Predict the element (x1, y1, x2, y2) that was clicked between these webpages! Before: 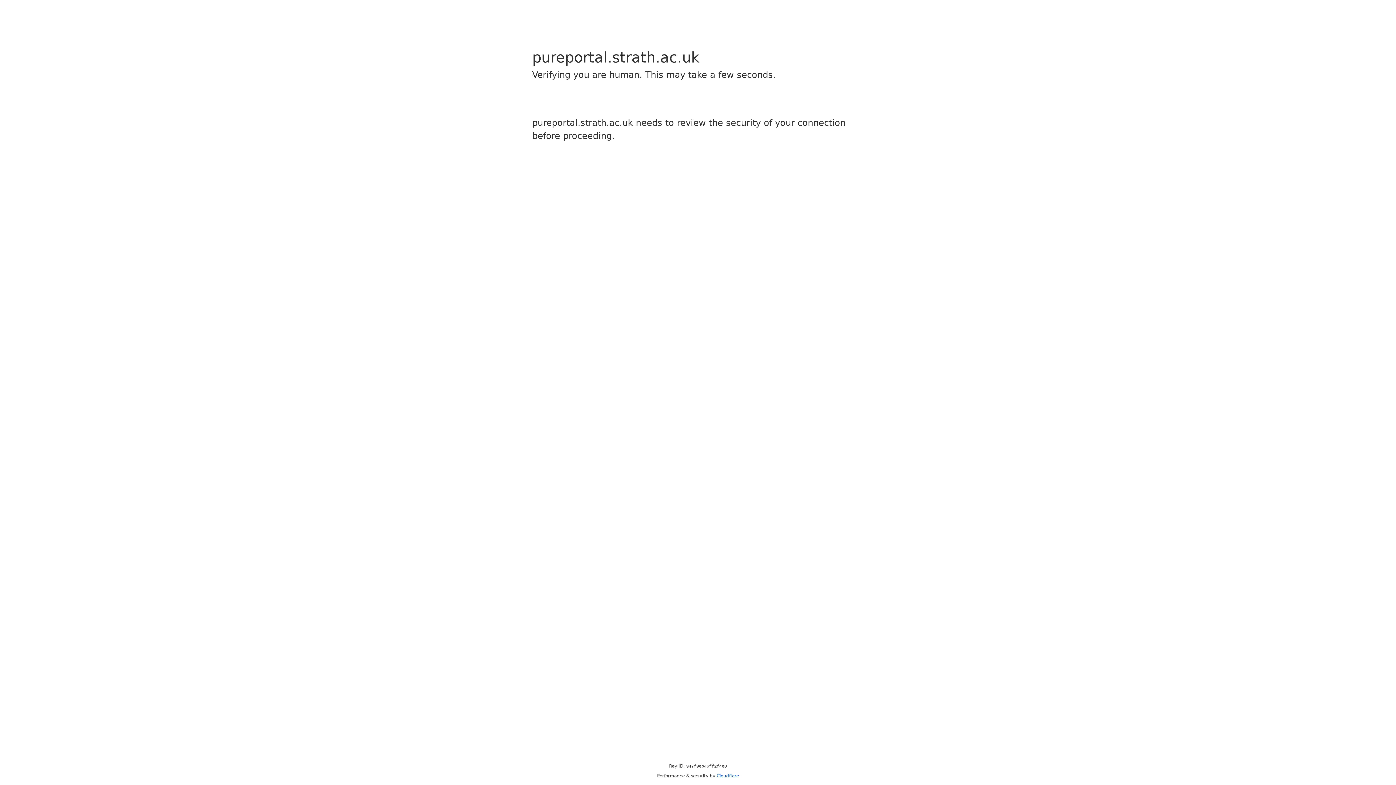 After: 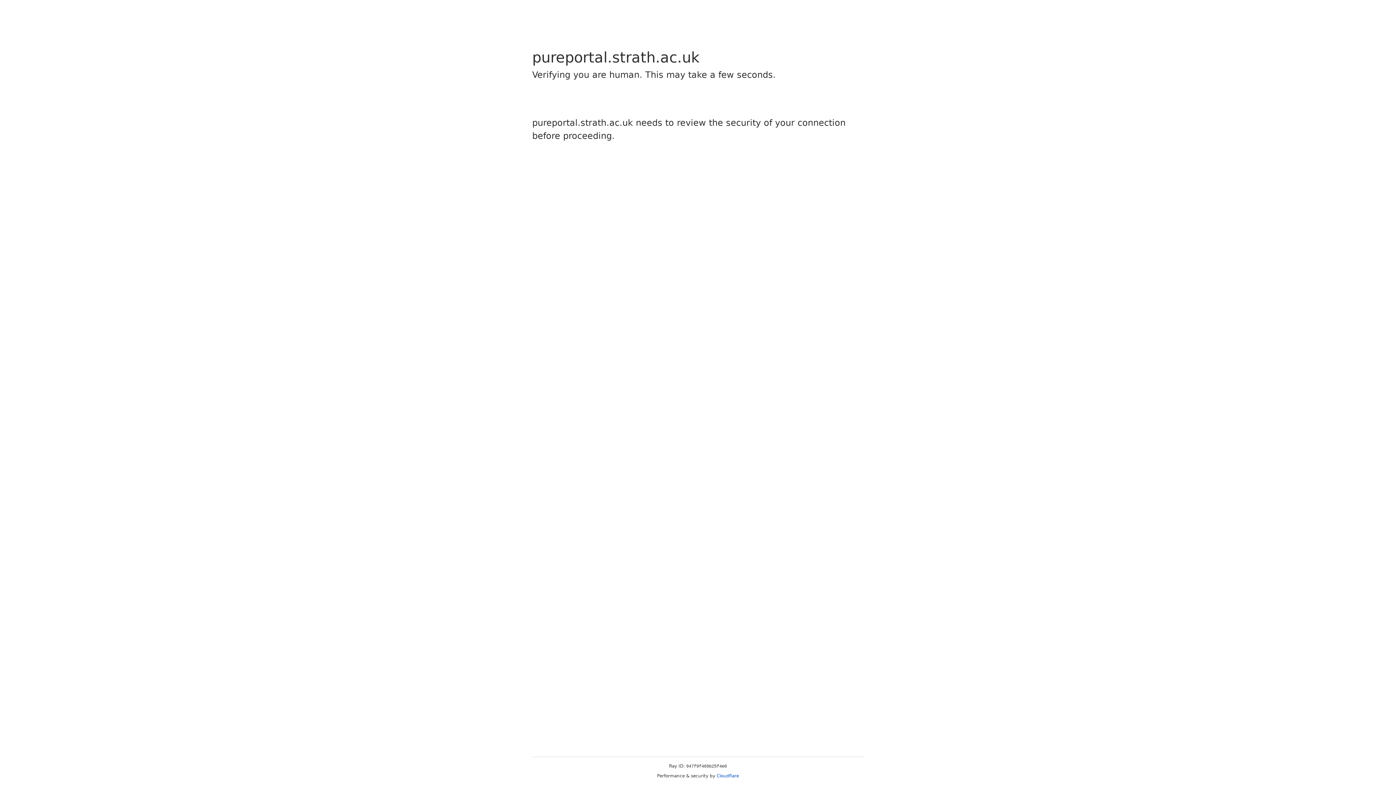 Action: bbox: (716, 773, 739, 778) label: Cloudflare